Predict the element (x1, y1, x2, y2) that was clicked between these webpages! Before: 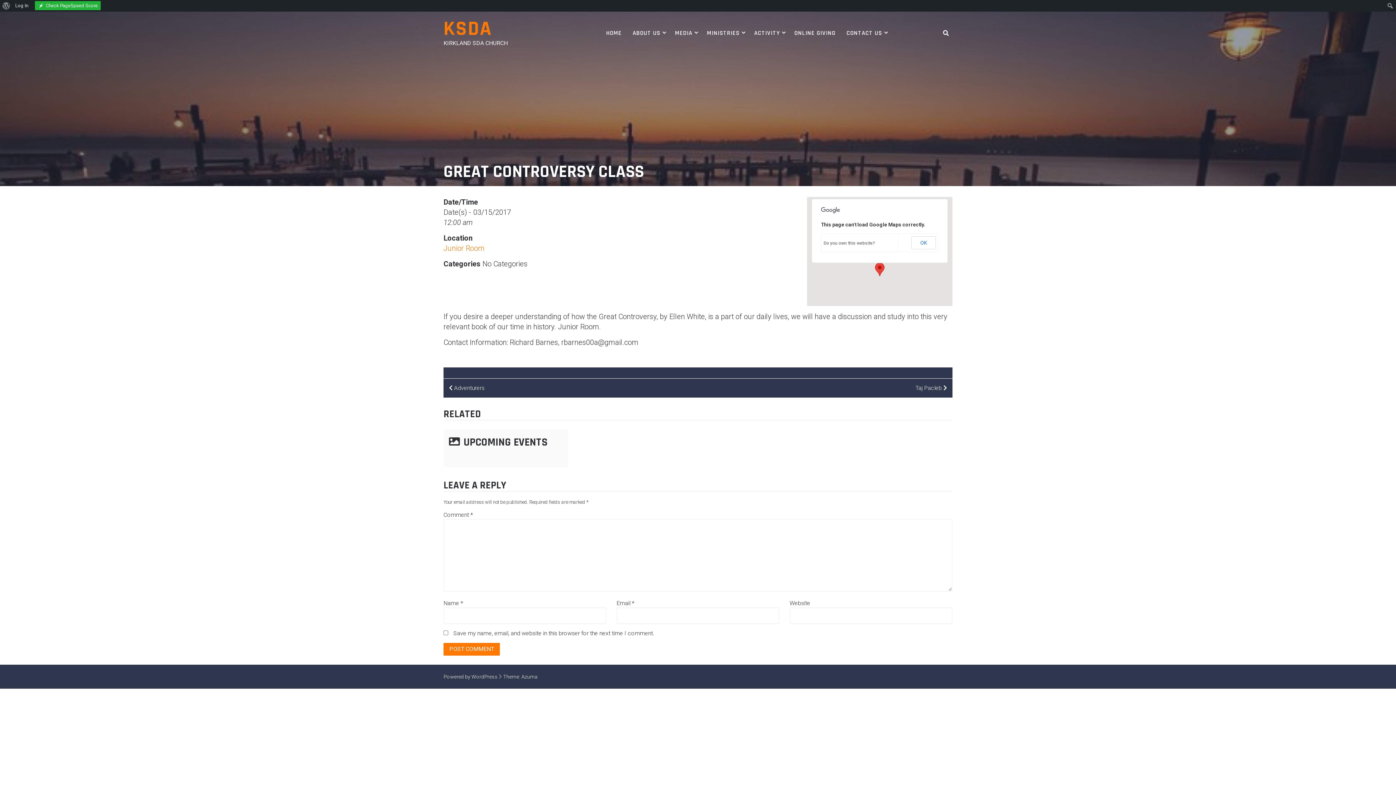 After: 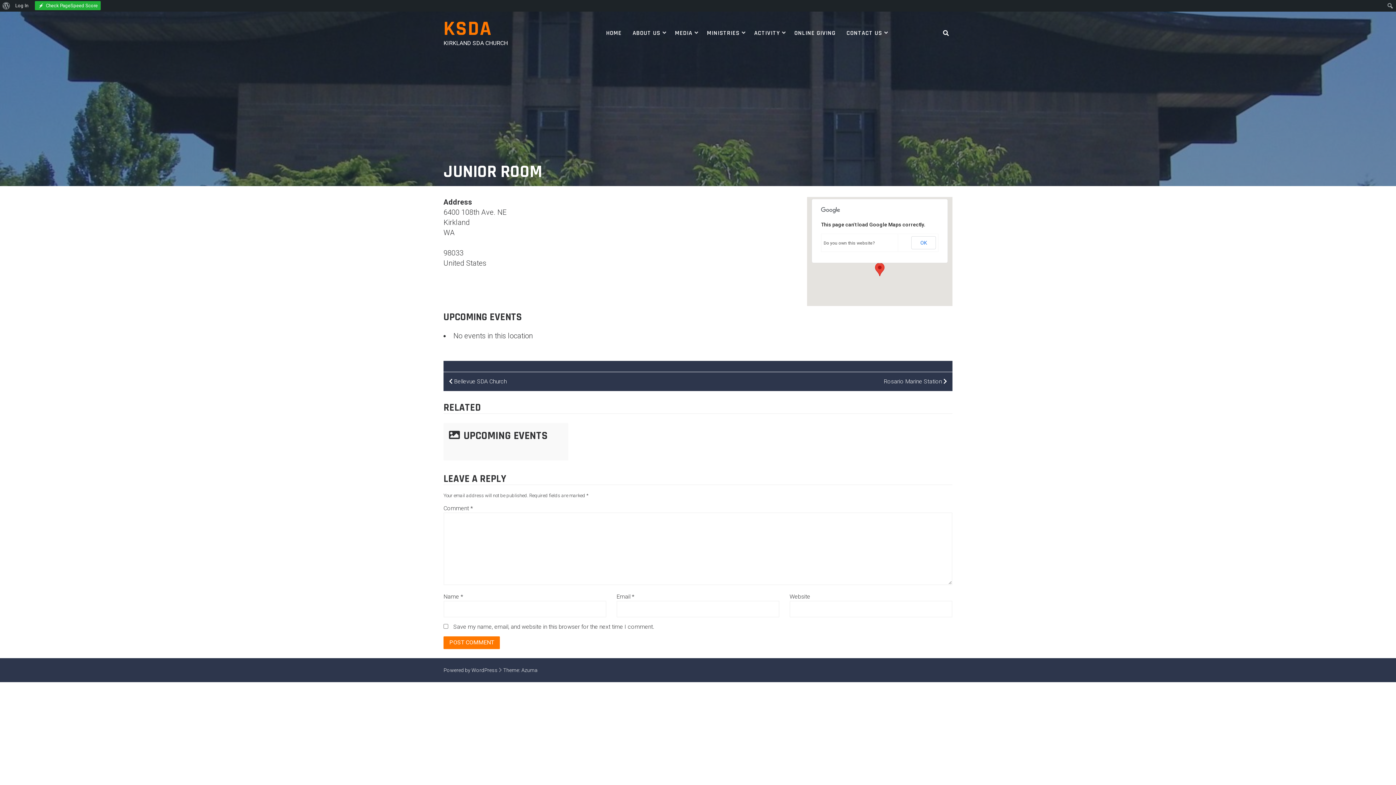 Action: bbox: (443, 244, 484, 252) label: Junior Room